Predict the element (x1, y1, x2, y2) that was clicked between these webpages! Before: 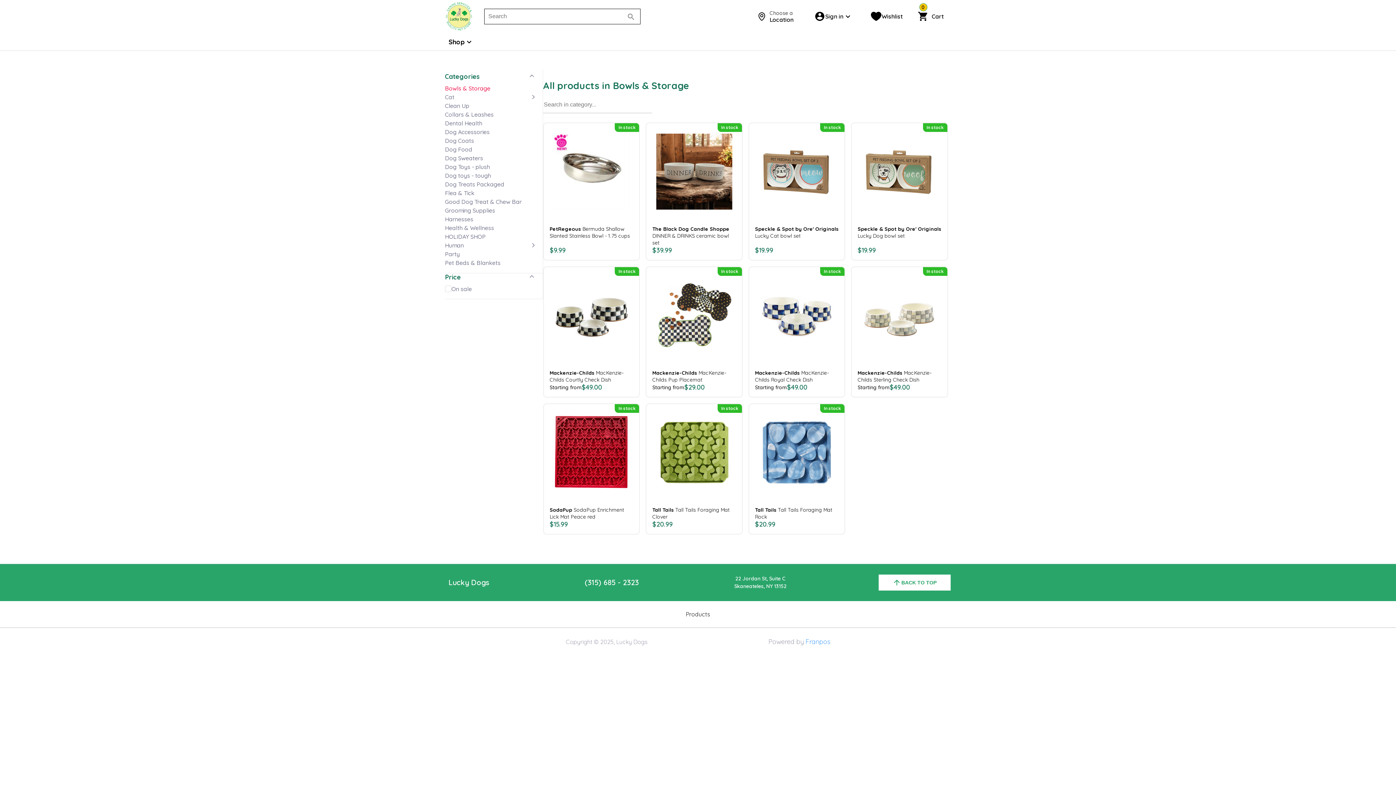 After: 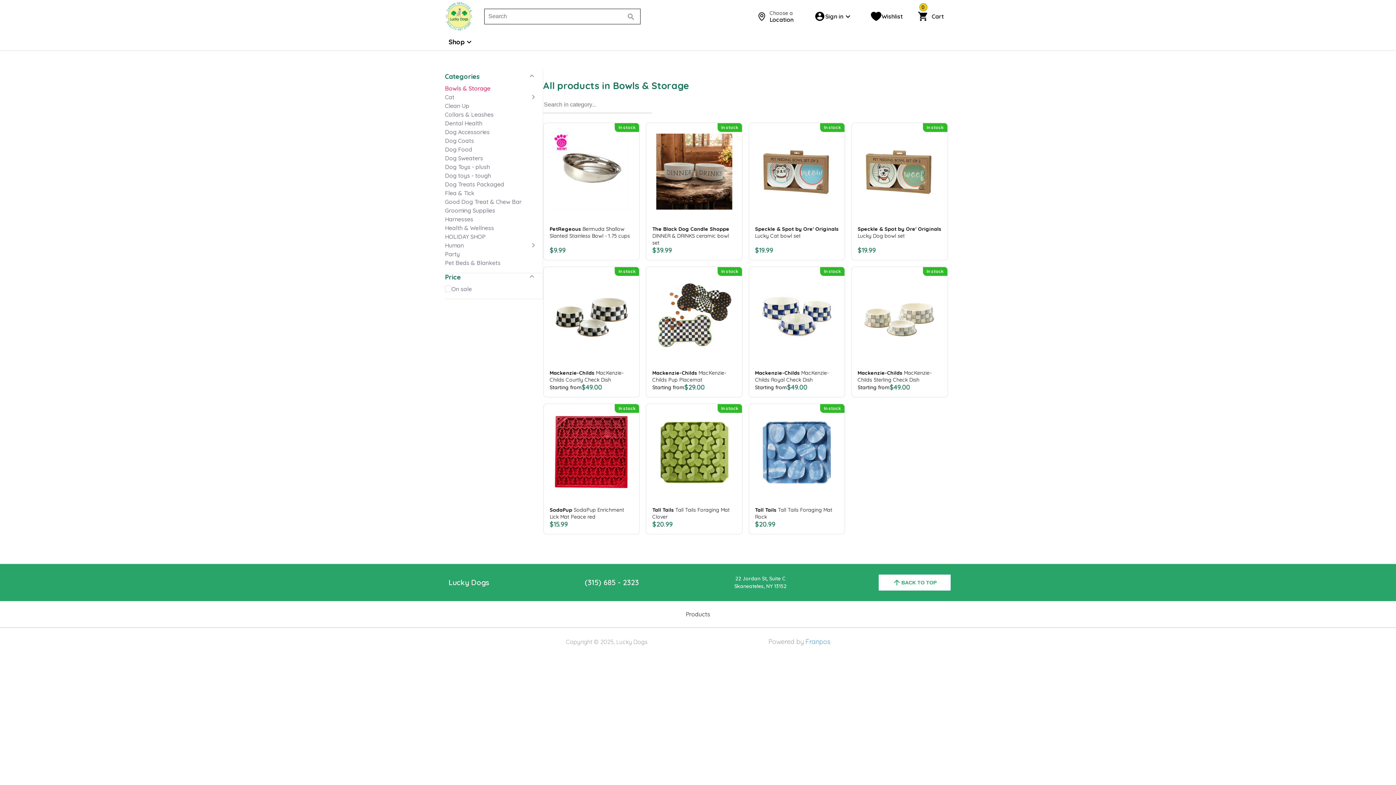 Action: bbox: (686, 610, 710, 618) label: Products